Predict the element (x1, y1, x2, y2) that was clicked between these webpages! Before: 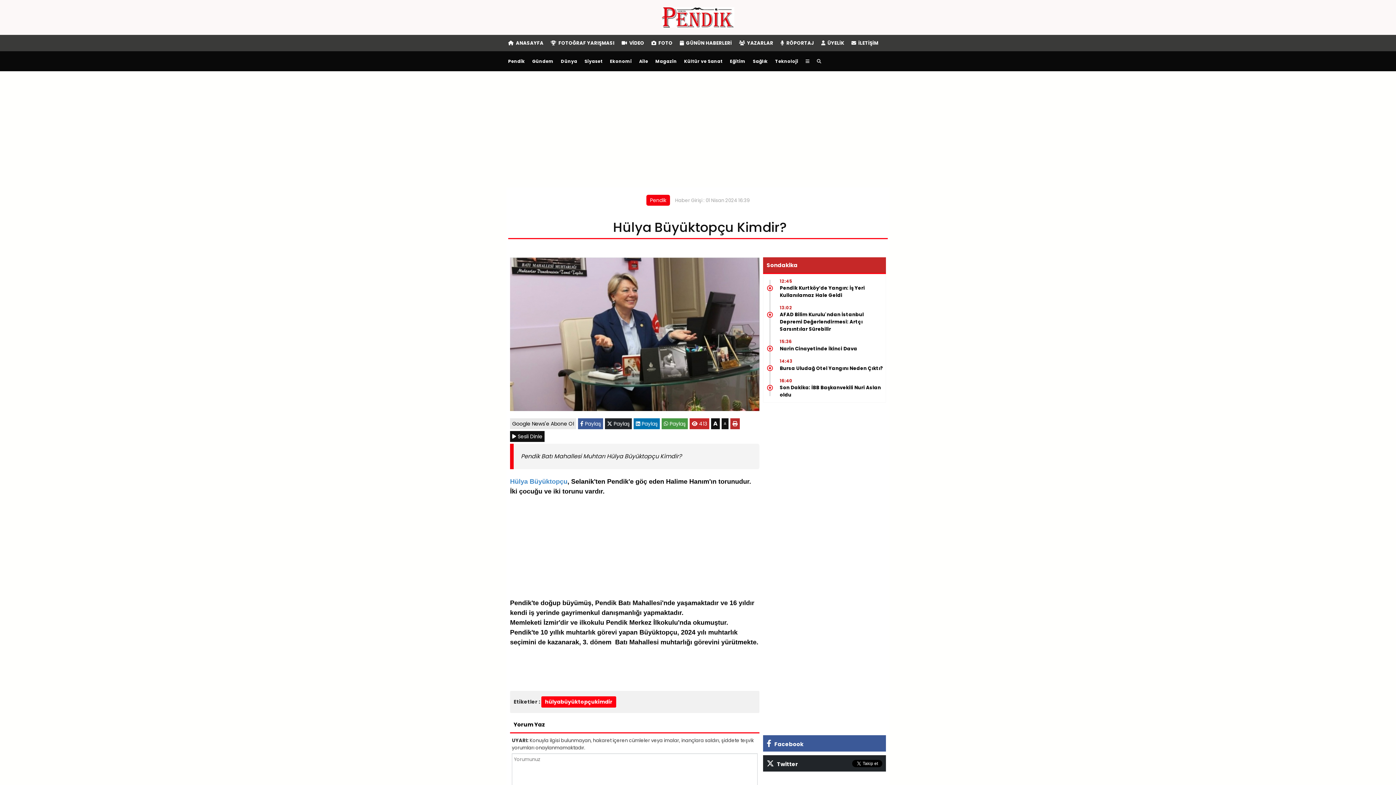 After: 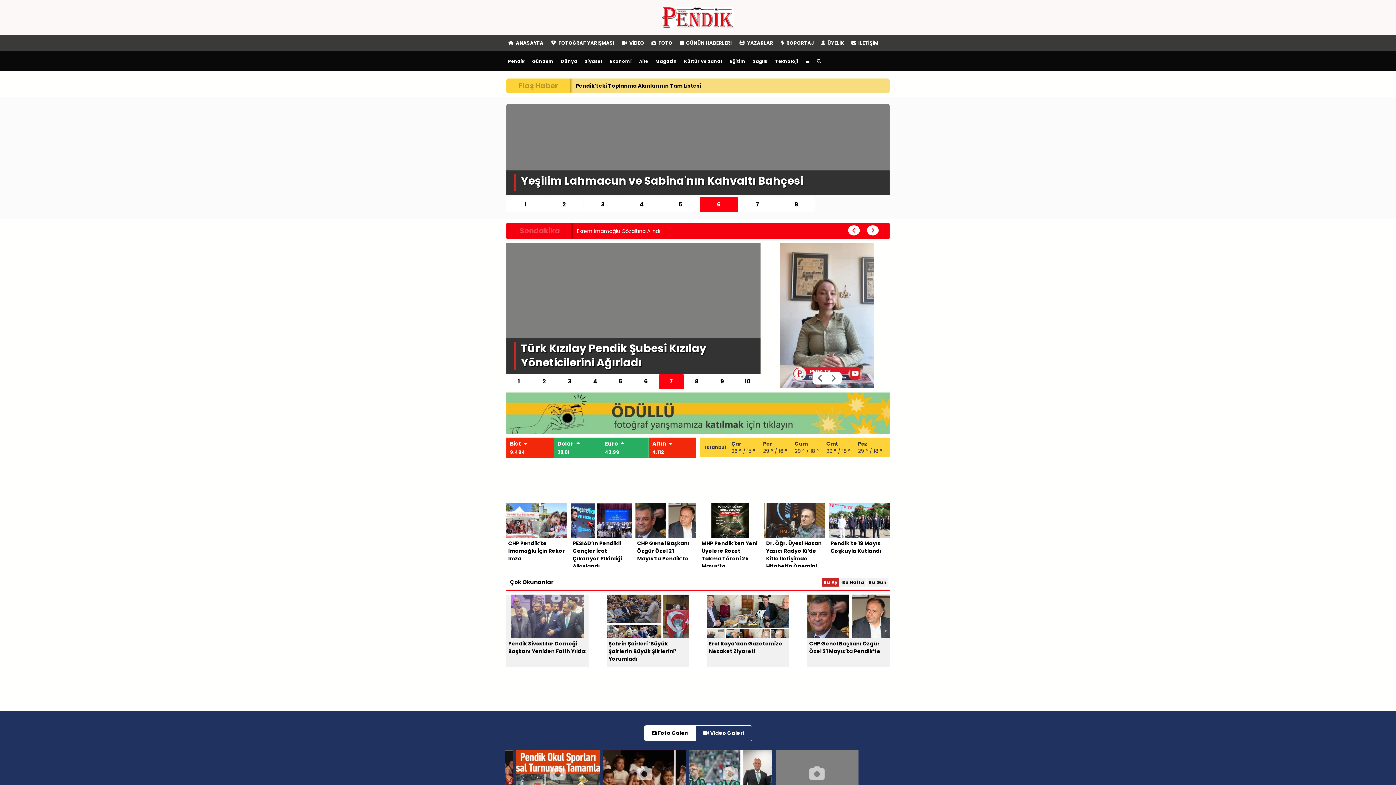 Action: bbox: (661, 13, 734, 20)